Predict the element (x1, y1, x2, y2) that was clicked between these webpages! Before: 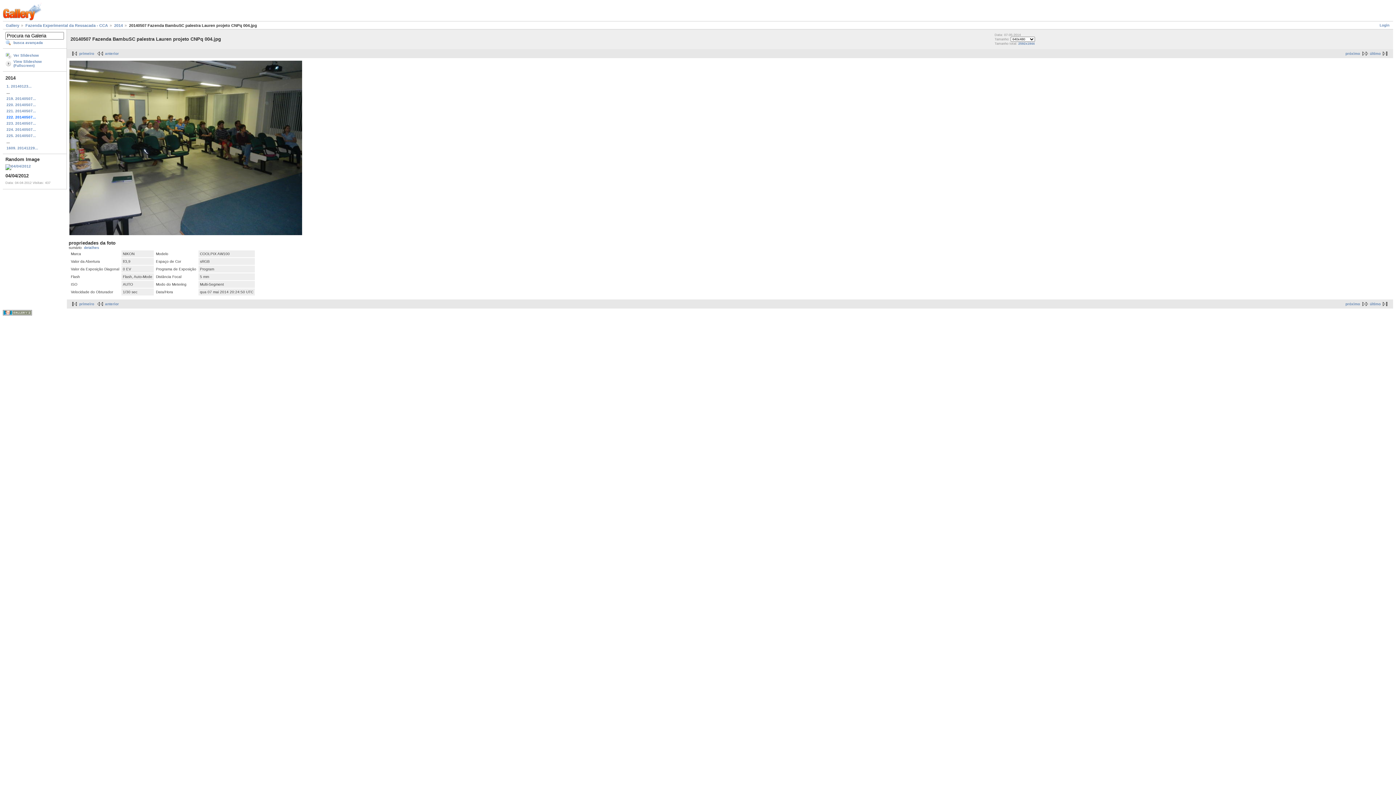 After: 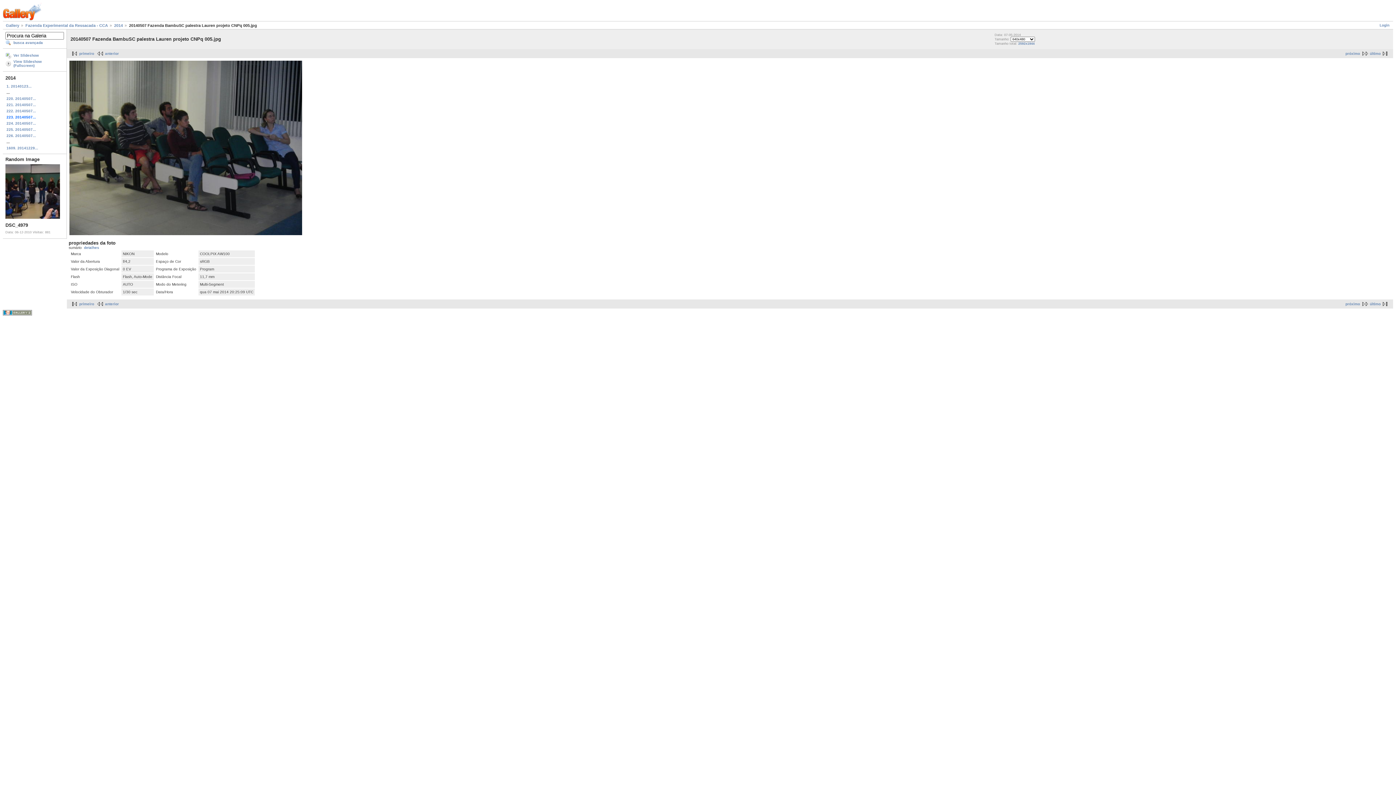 Action: label: próximo bbox: (1345, 302, 1370, 306)